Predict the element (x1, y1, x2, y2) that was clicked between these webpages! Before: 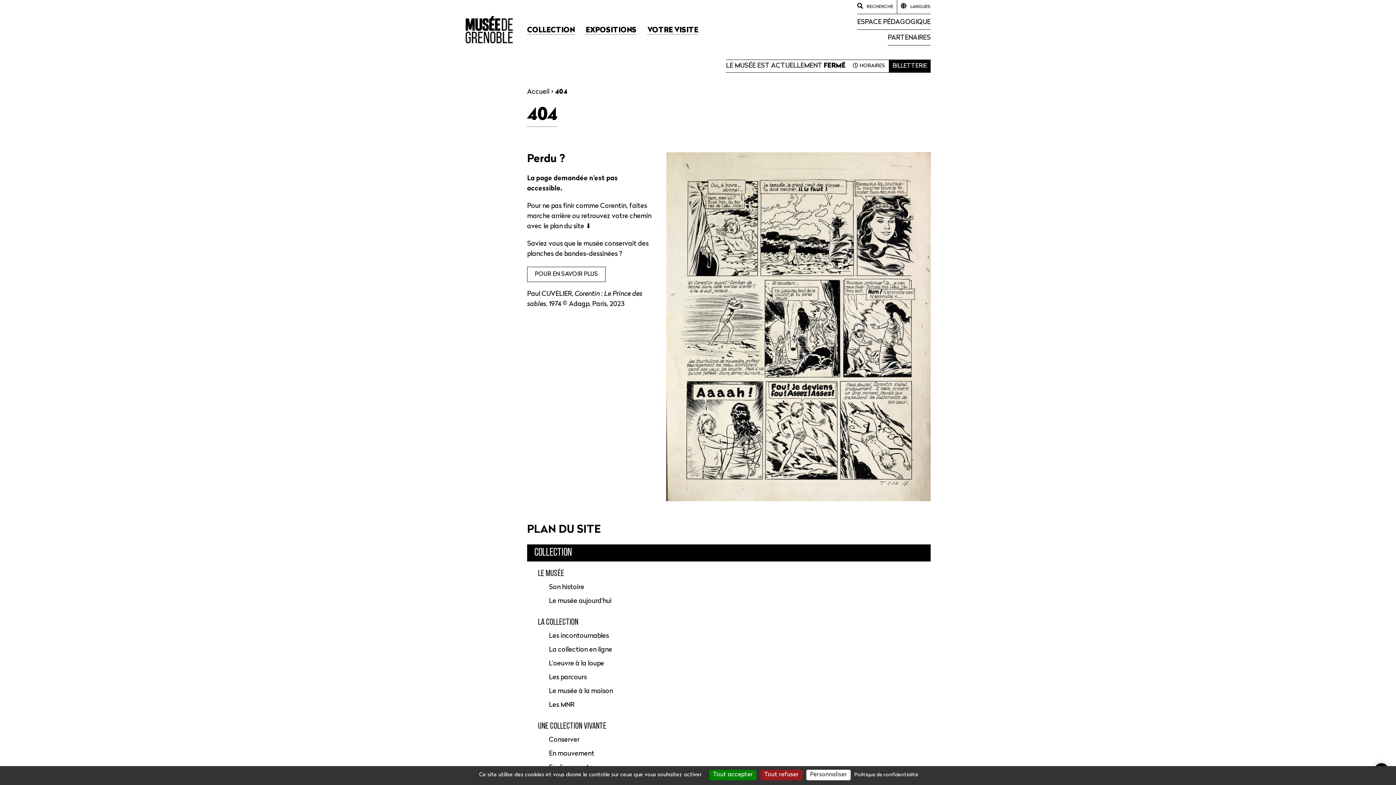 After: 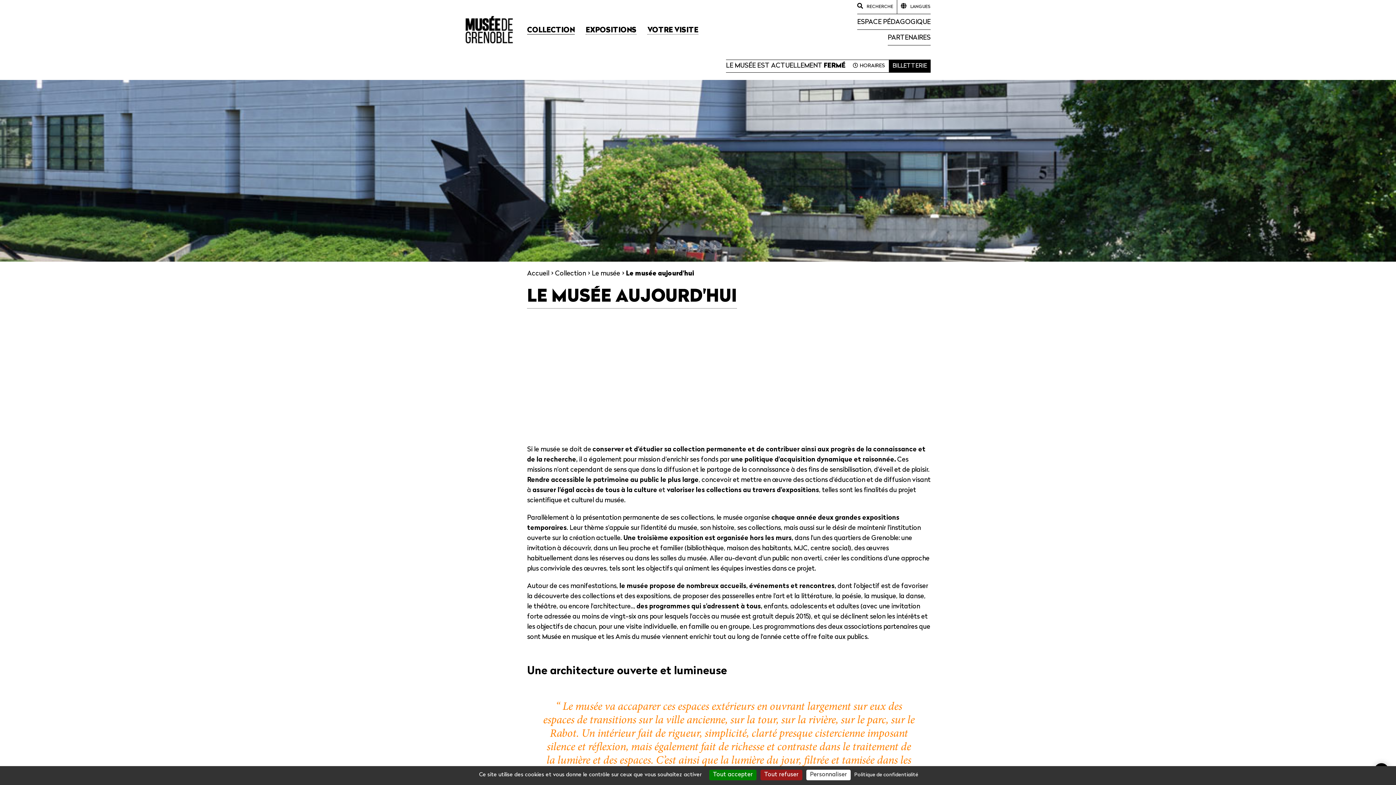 Action: label: Le musée aujourd'hui bbox: (549, 596, 611, 607)